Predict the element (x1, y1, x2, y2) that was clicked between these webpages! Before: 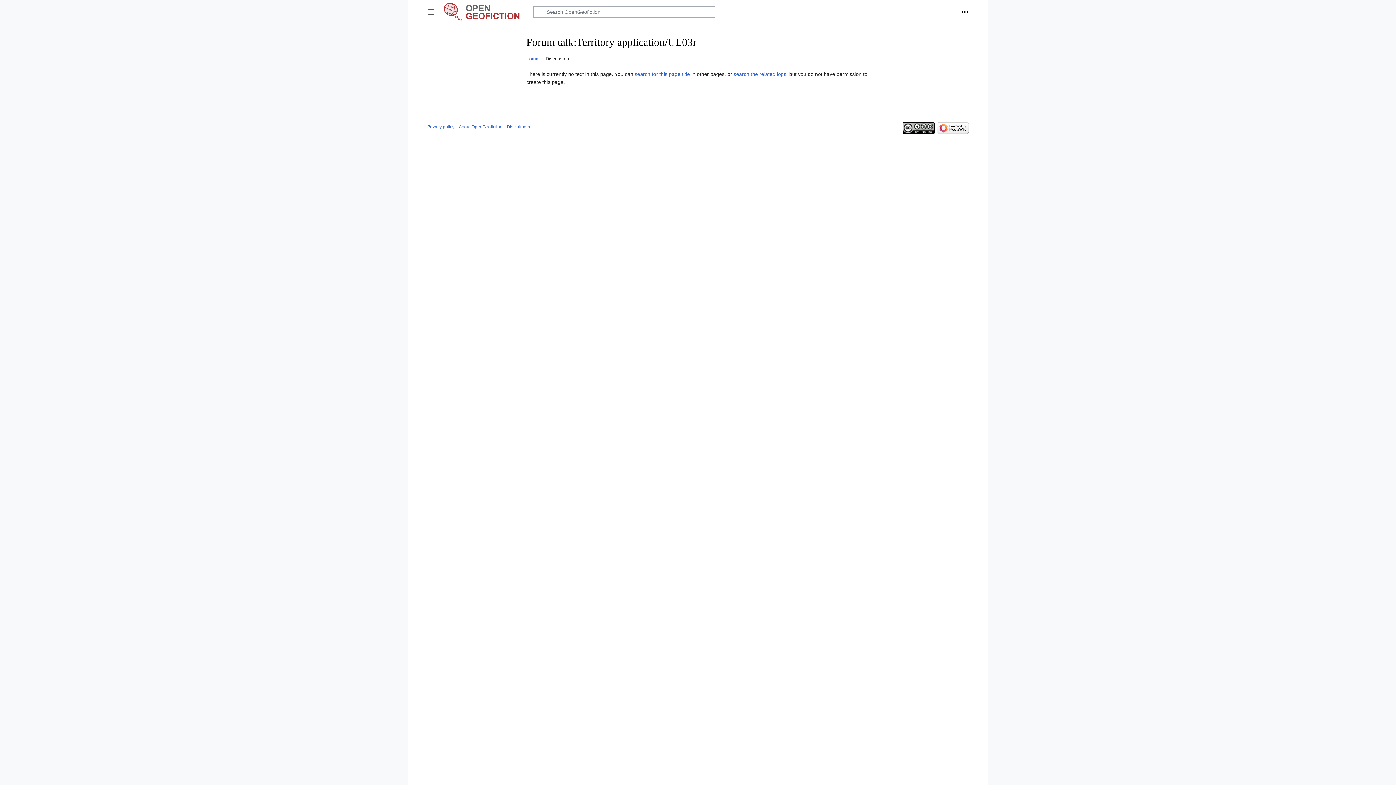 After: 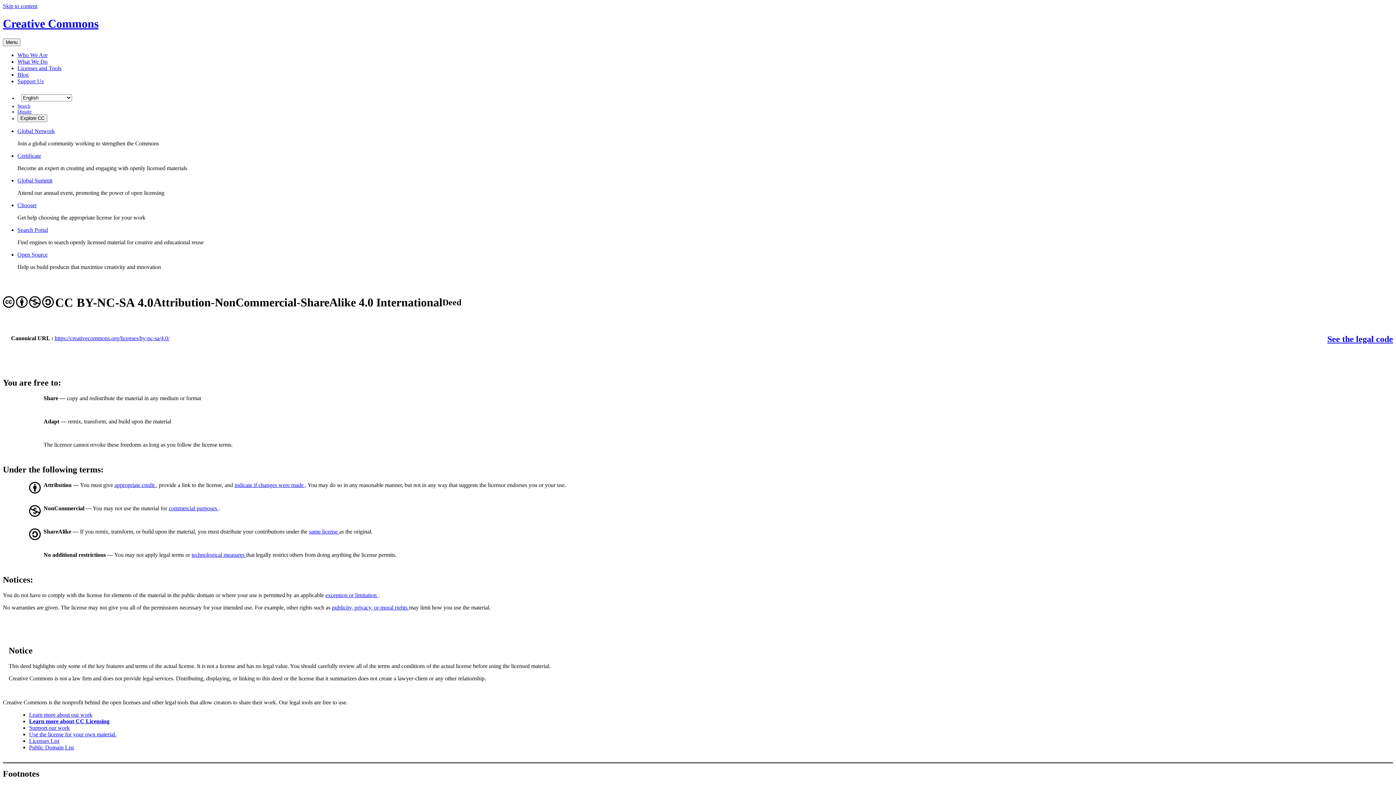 Action: bbox: (902, 125, 934, 130)